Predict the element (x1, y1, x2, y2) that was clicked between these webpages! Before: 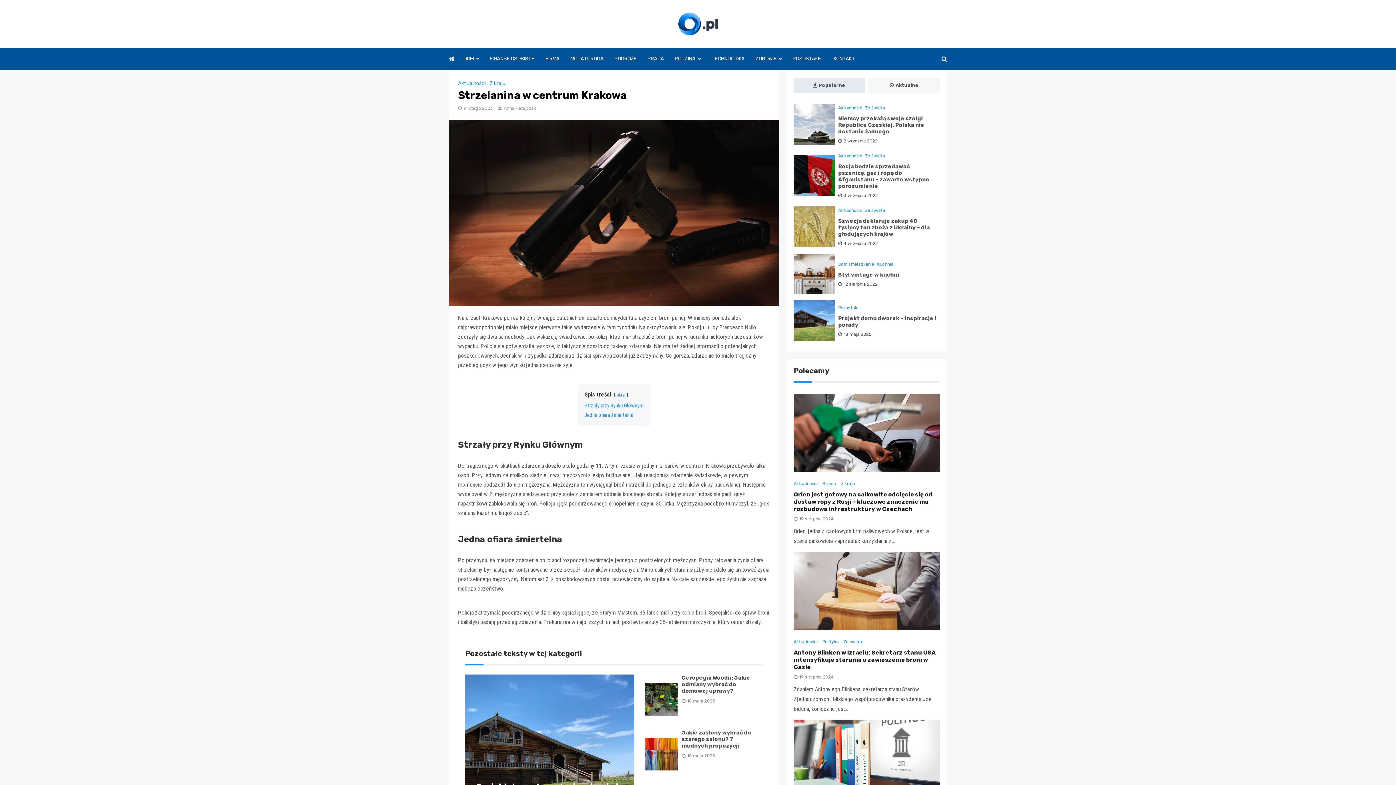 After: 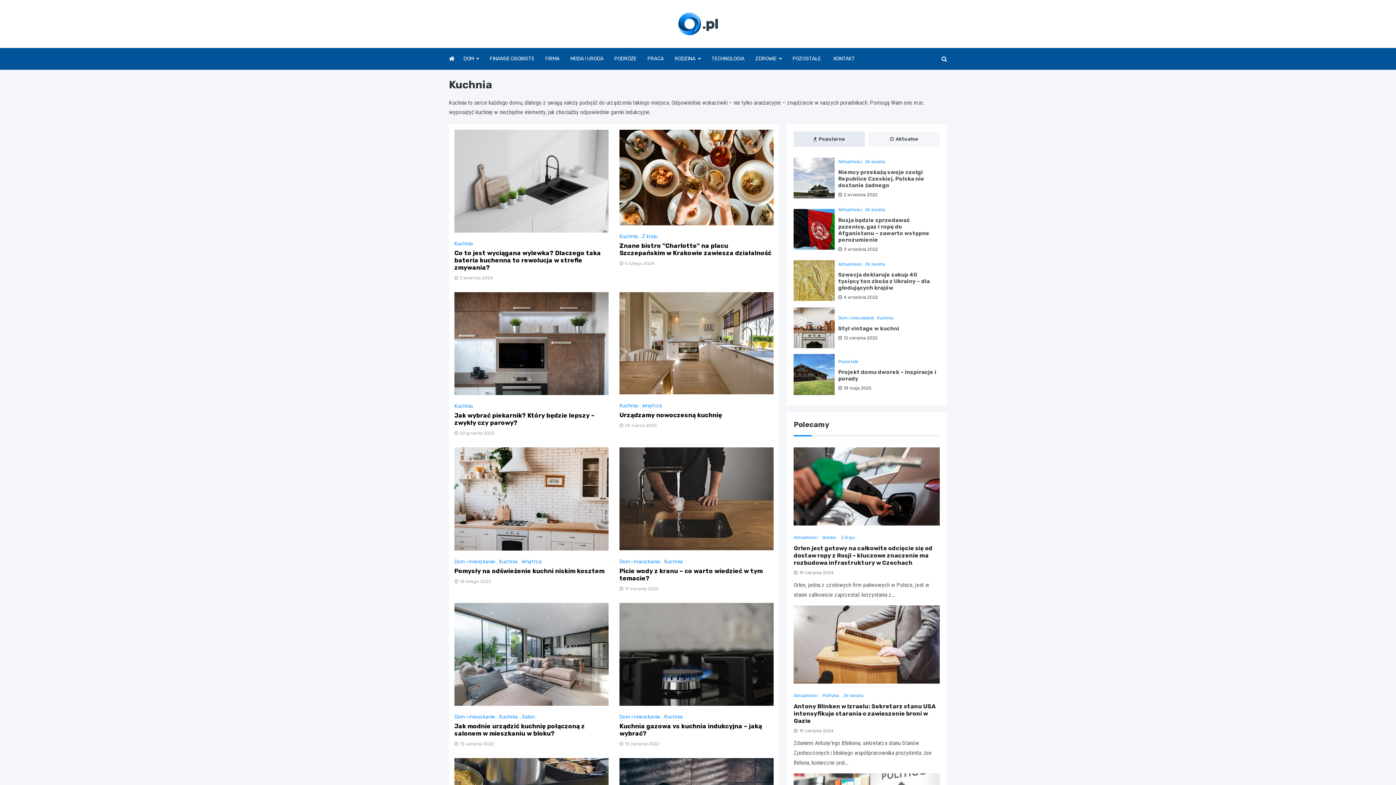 Action: bbox: (877, 261, 893, 266) label: Kuchnia